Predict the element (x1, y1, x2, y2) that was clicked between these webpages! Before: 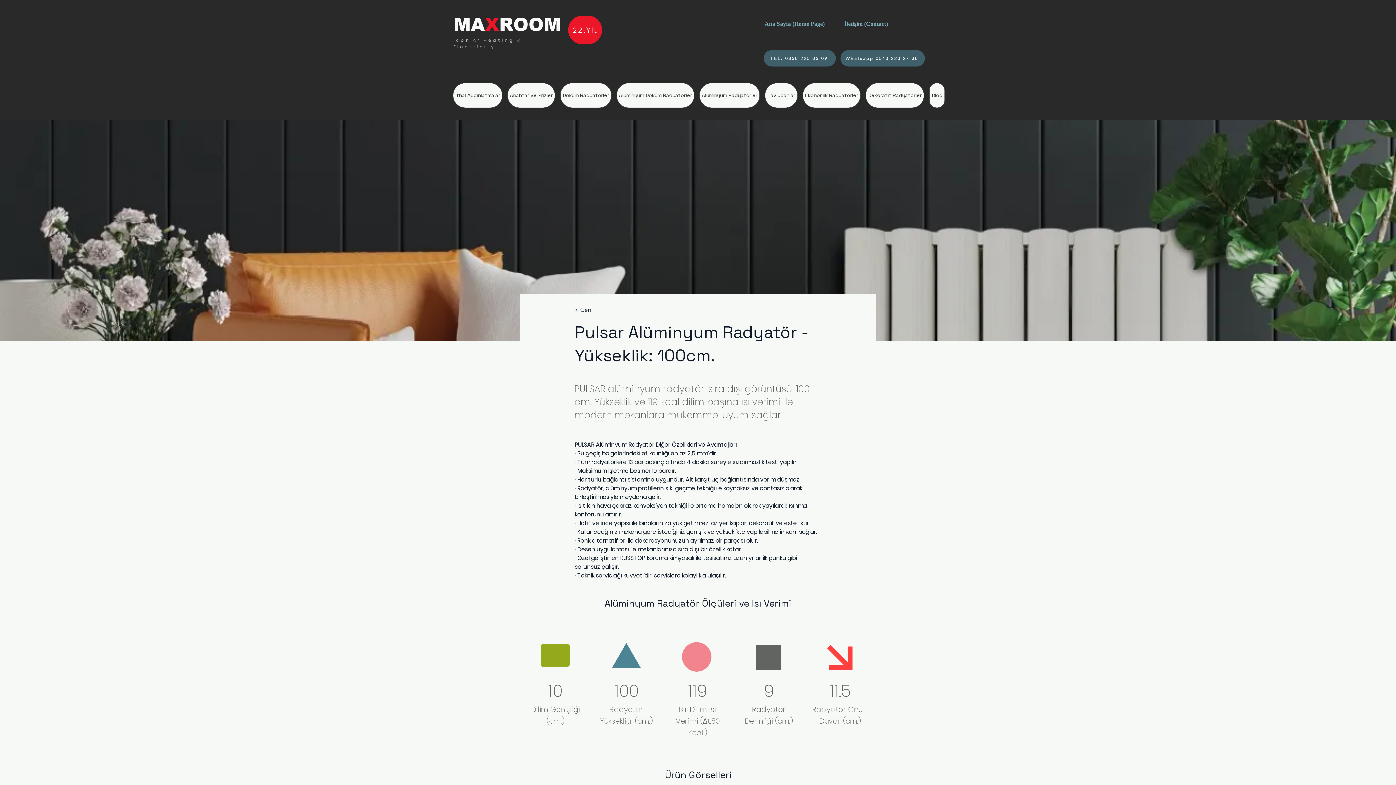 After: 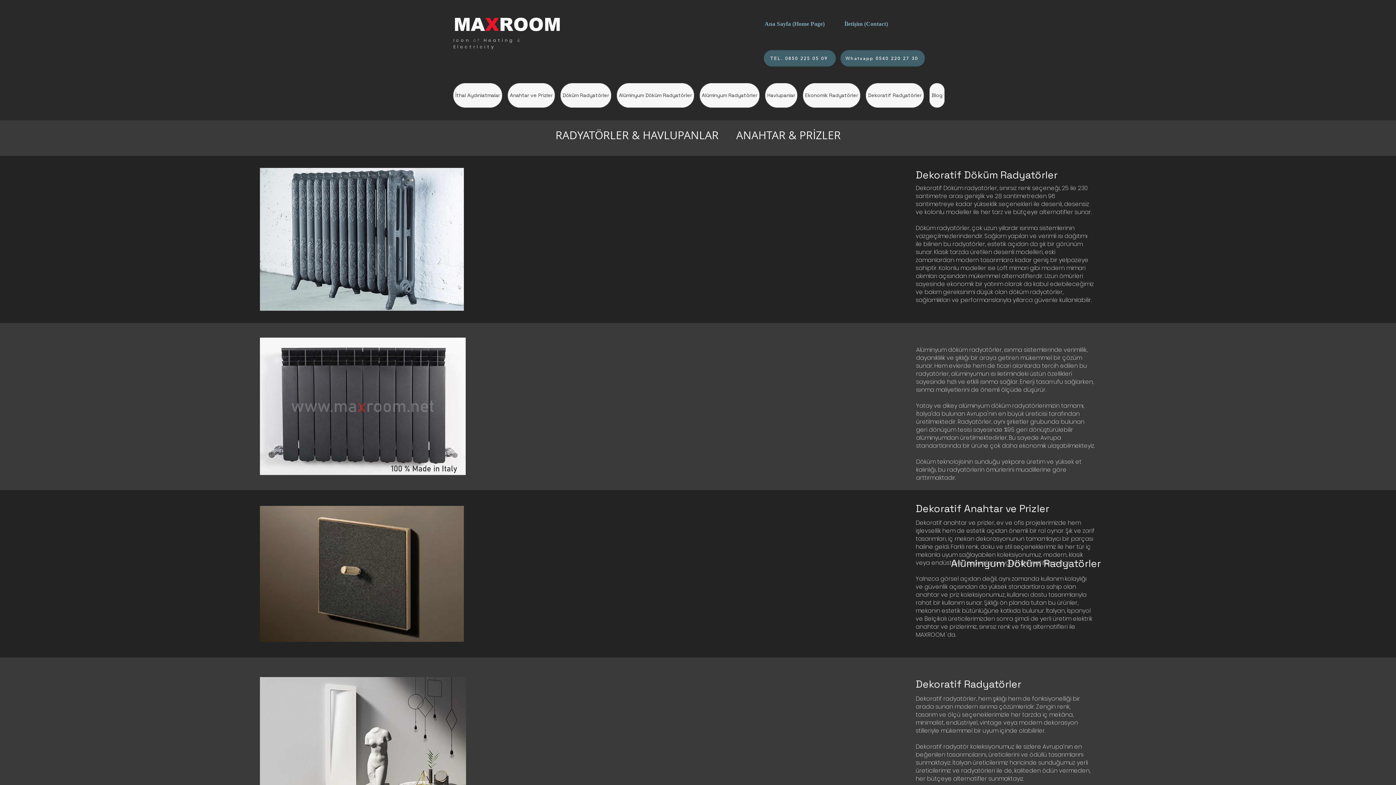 Action: label:  Ana Sayfa (Home Page) bbox: (763, 20, 824, 26)